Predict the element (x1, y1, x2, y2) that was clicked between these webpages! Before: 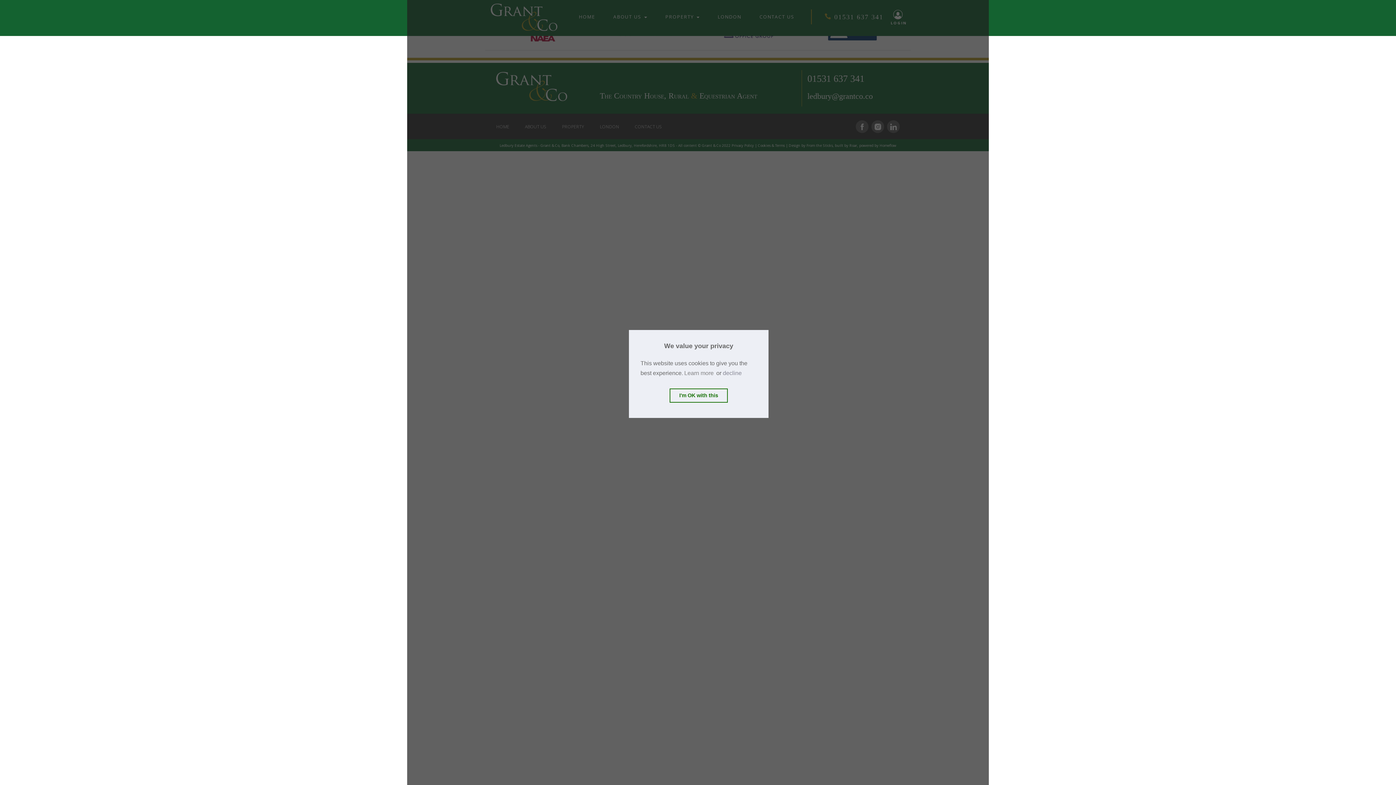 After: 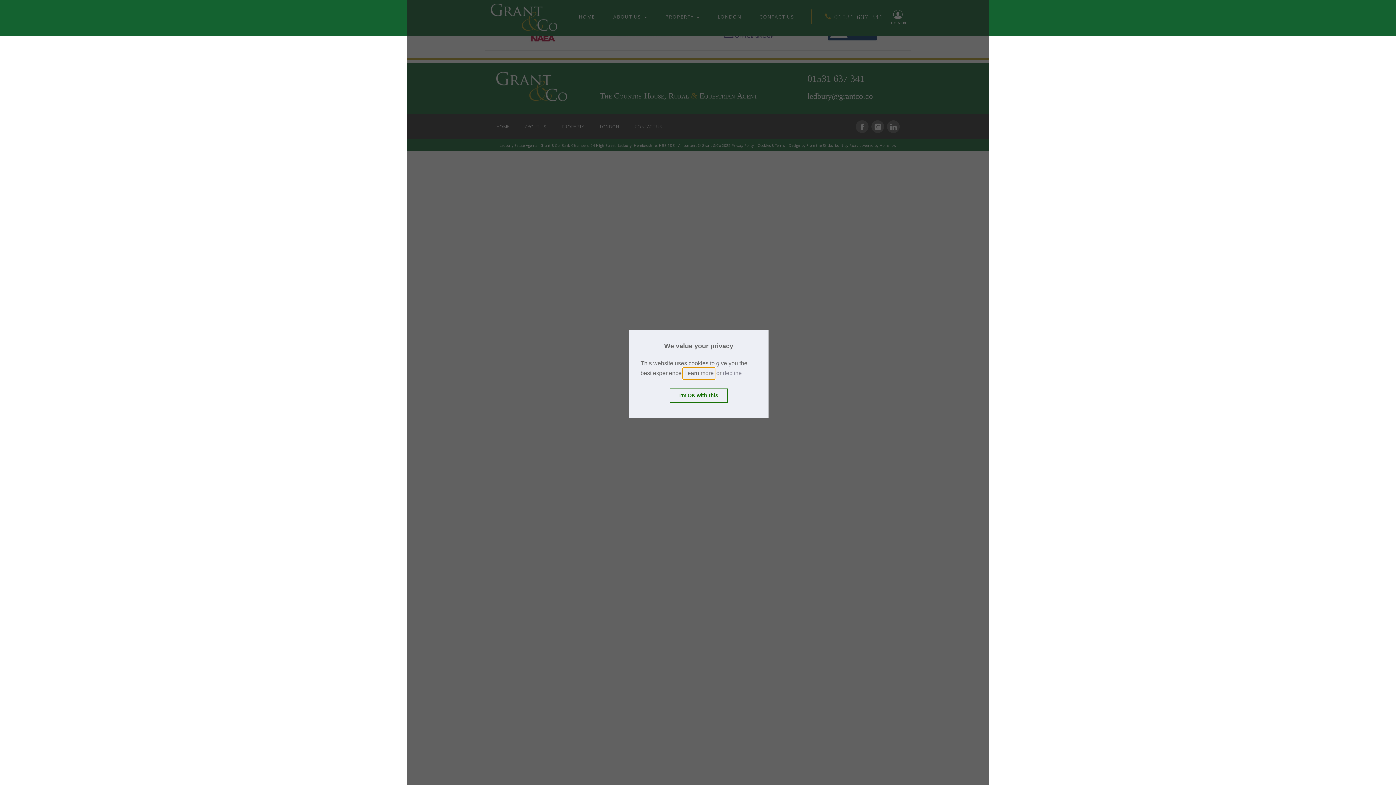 Action: bbox: (683, 368, 715, 379) label: learn more about cookies